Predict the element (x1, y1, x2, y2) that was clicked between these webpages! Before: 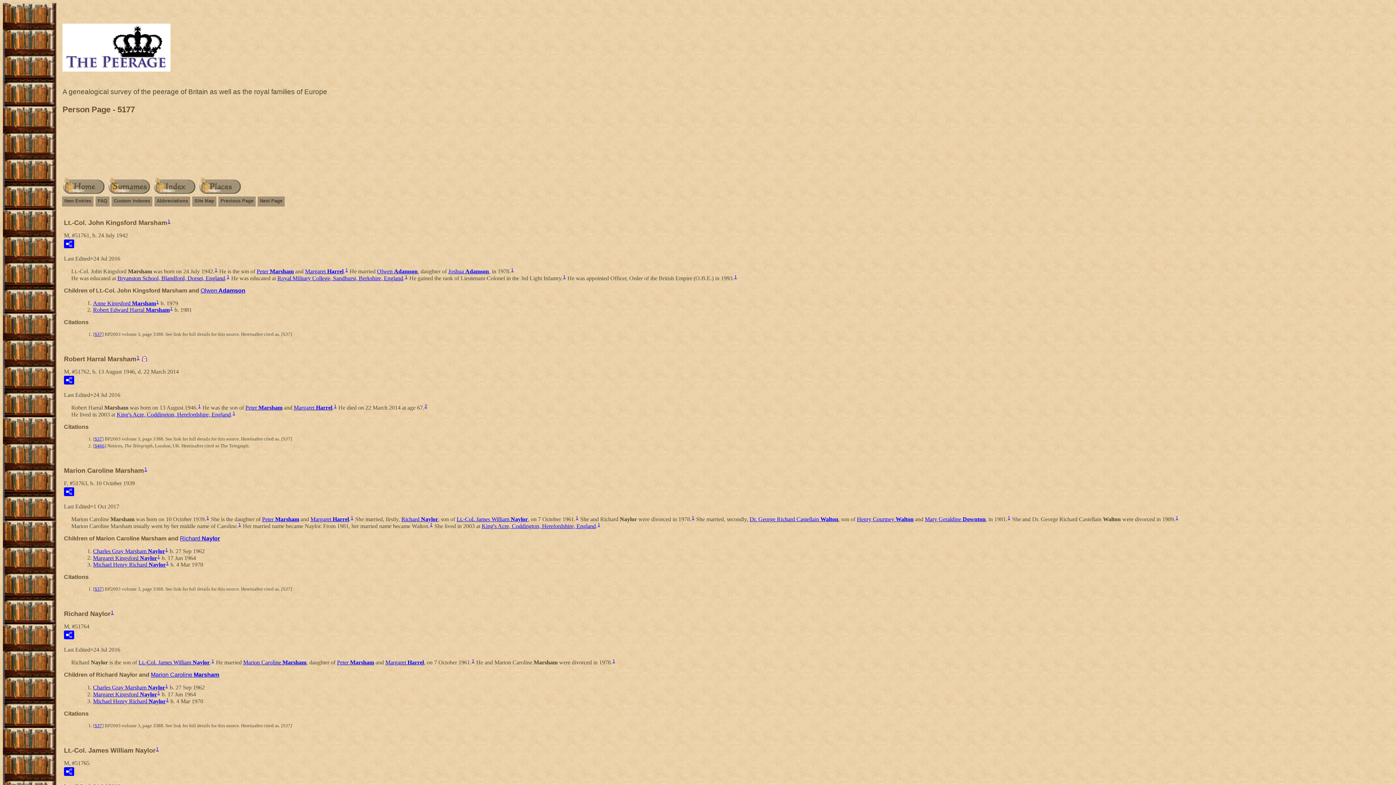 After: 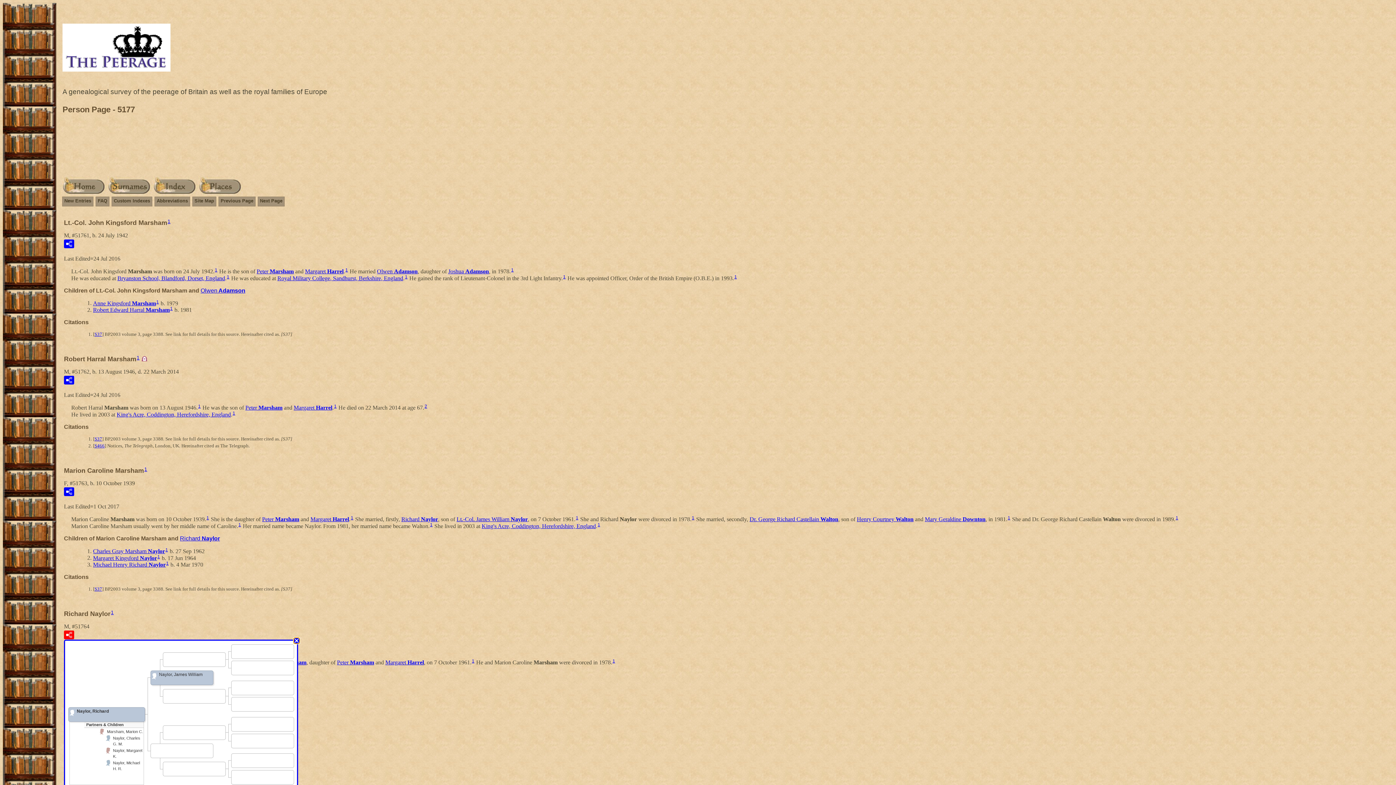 Action: bbox: (64, 631, 74, 639)